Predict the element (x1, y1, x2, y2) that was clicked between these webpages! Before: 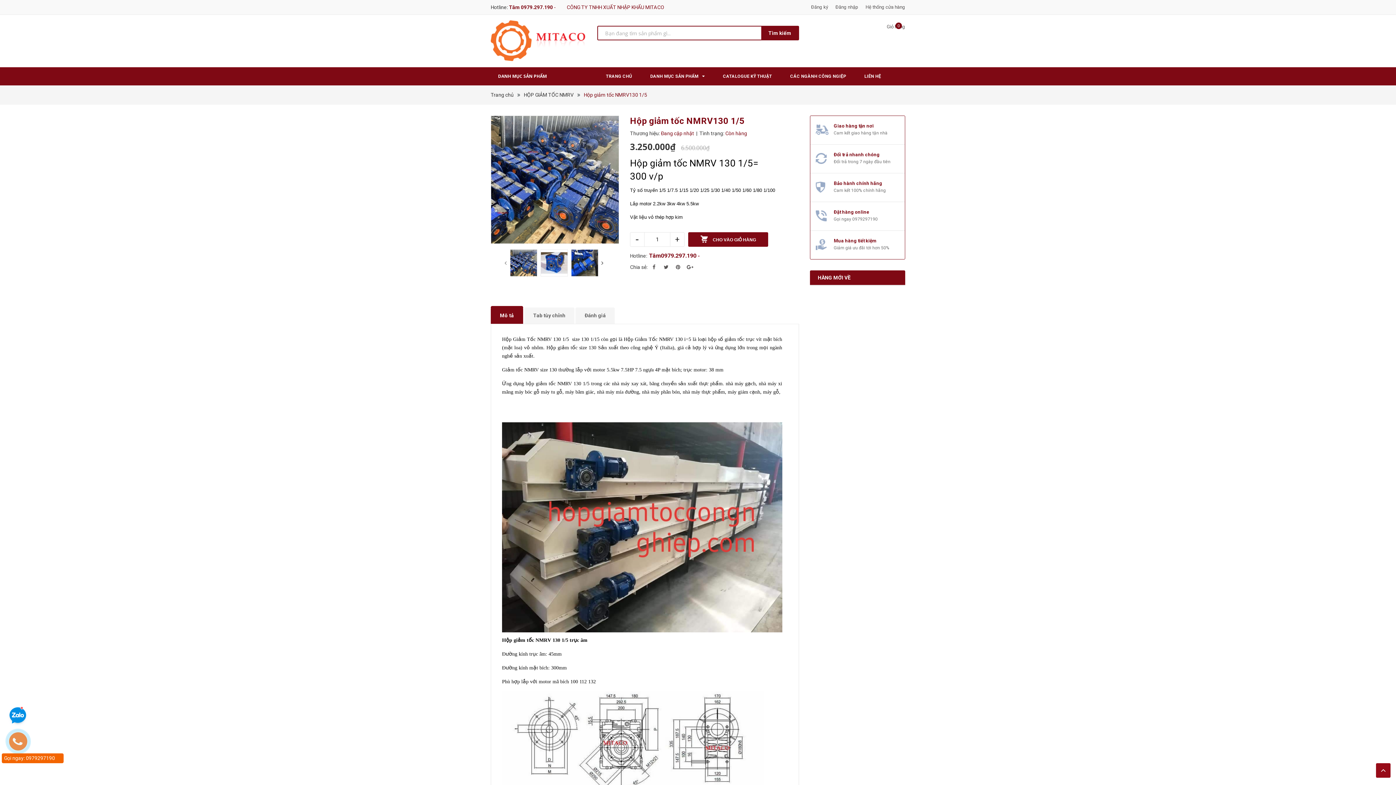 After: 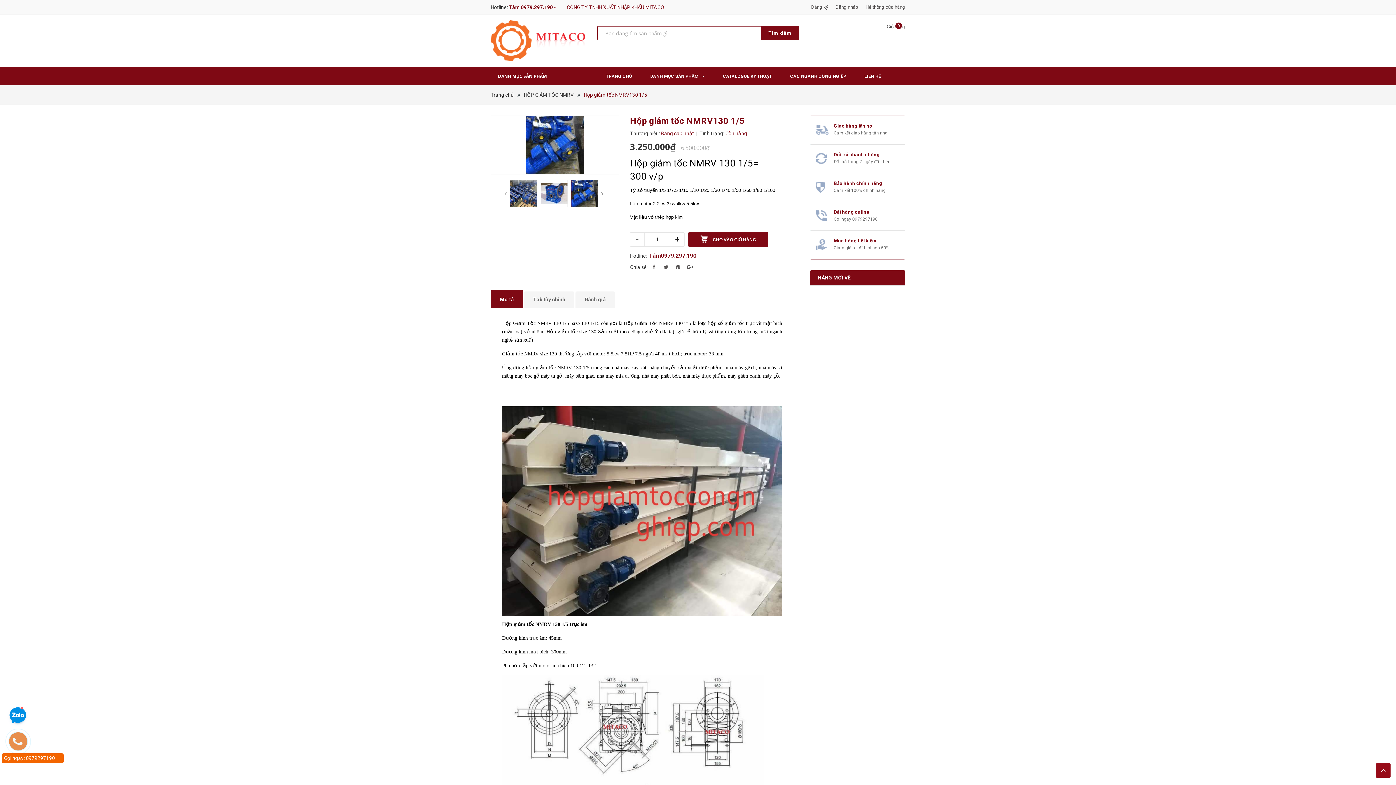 Action: bbox: (571, 249, 598, 276)